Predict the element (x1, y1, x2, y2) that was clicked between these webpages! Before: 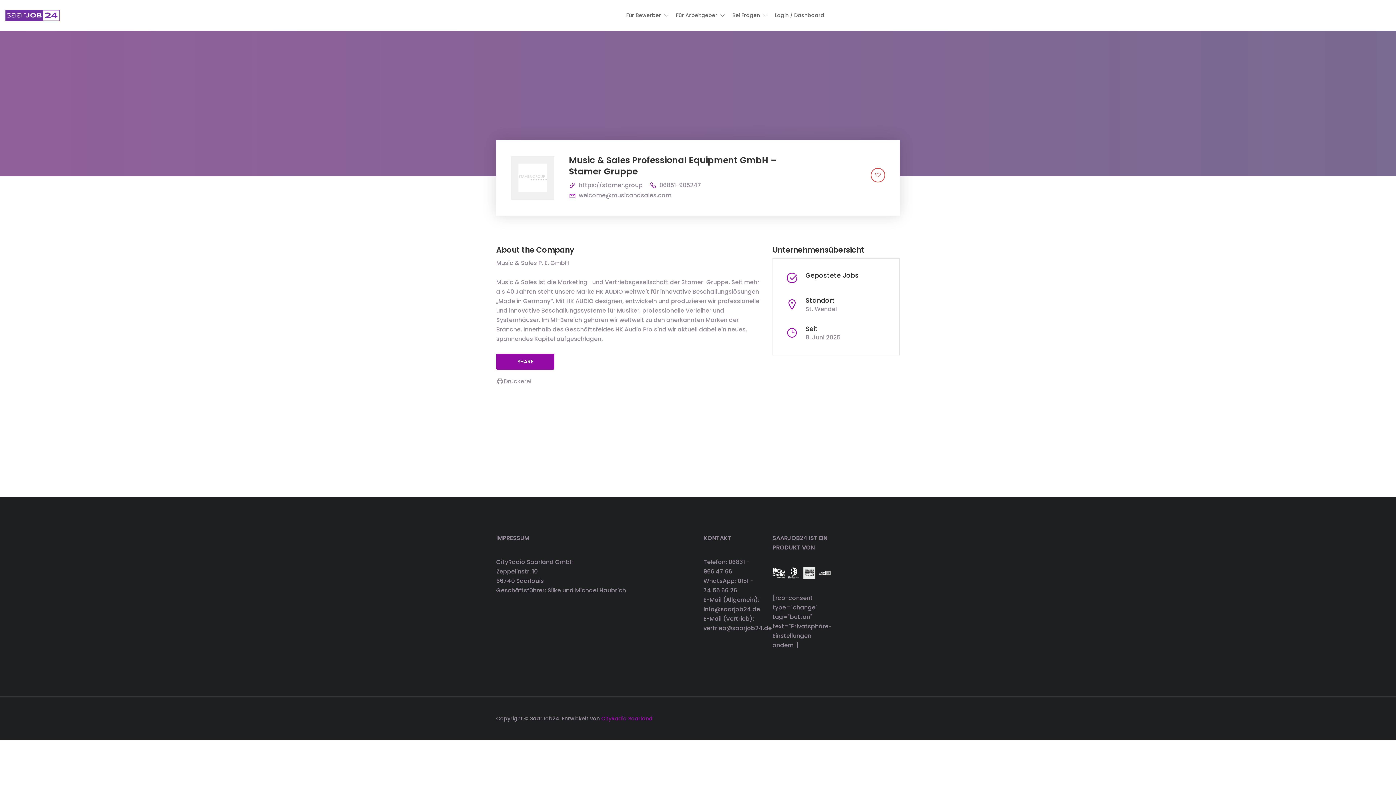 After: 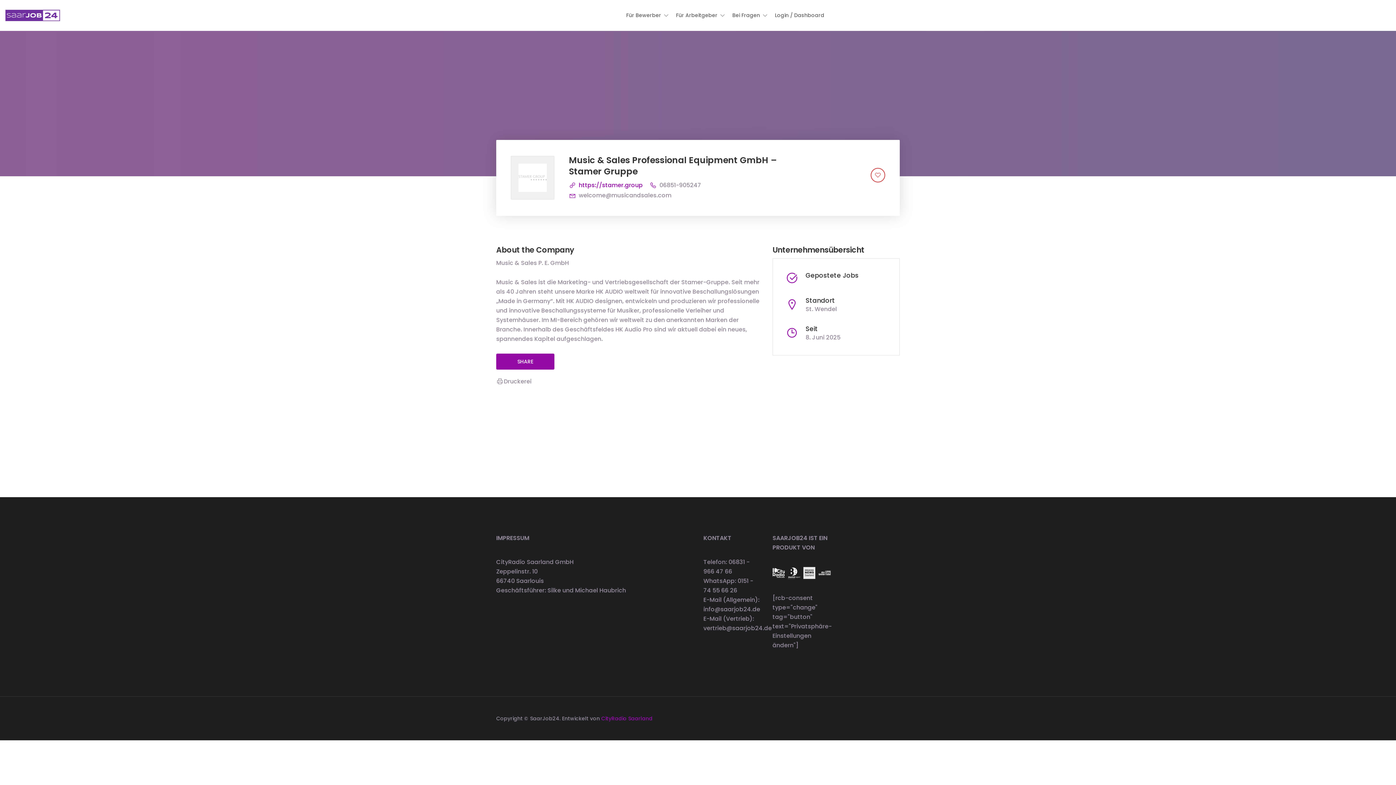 Action: label: https://stamer.group bbox: (578, 180, 642, 190)